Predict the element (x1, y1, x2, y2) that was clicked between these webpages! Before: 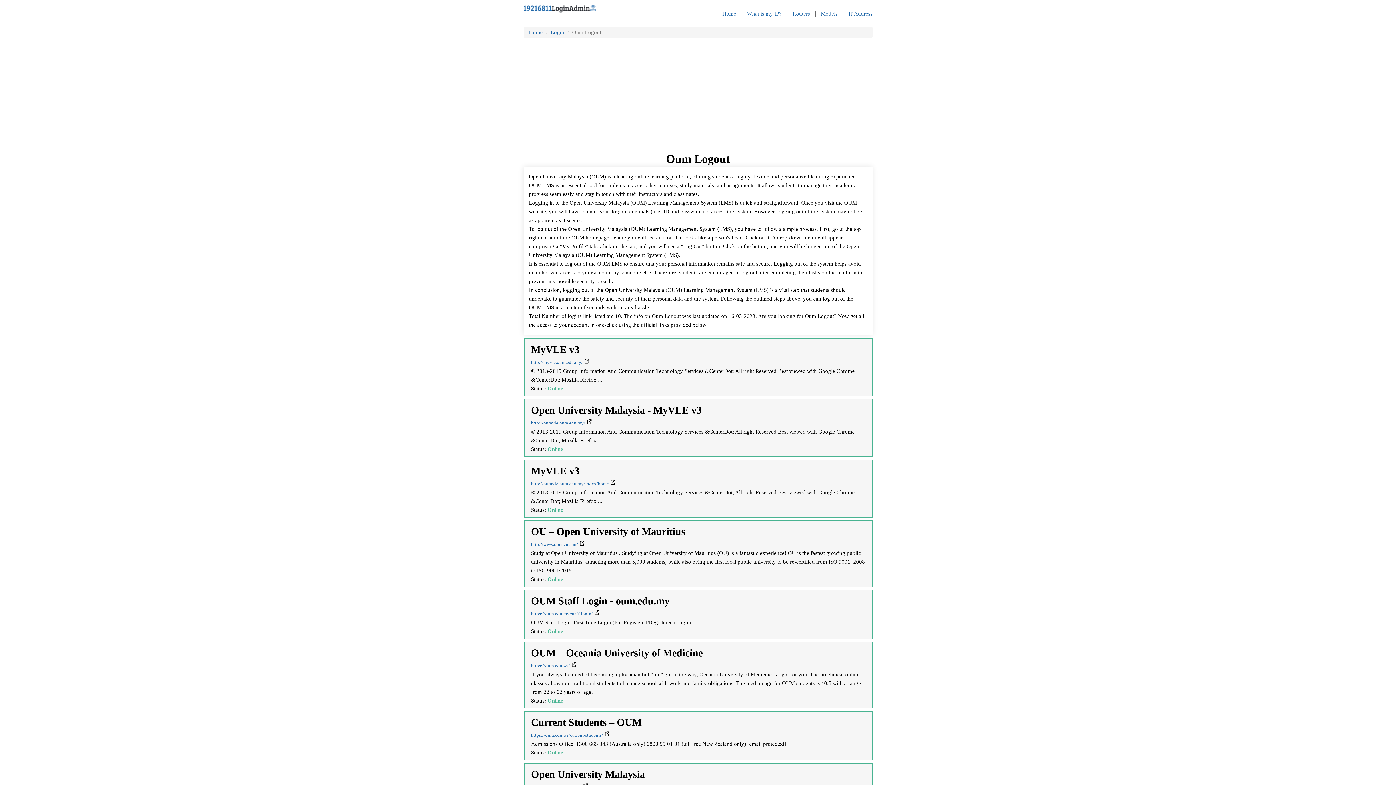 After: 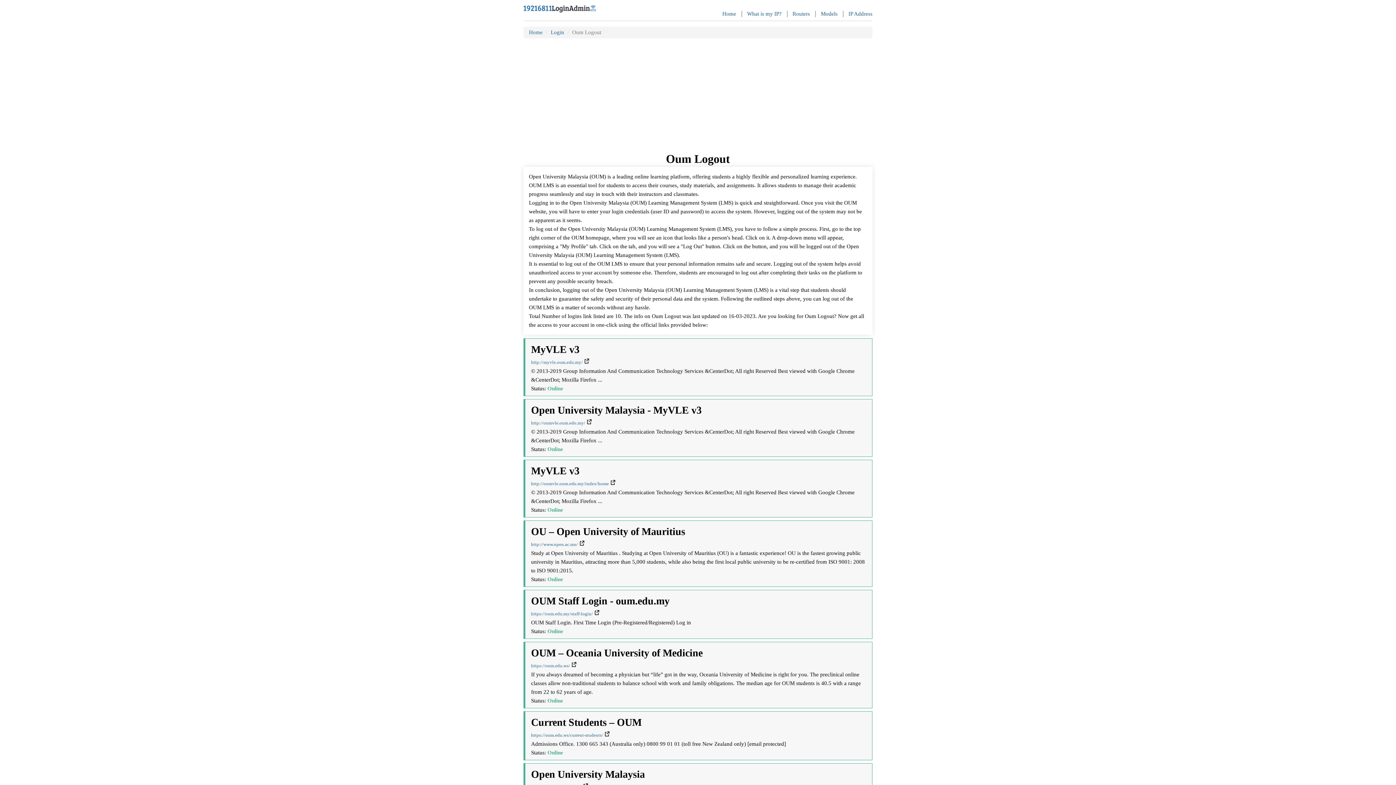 Action: label: http://oumvle.oum.edu.my/  bbox: (531, 420, 592, 425)